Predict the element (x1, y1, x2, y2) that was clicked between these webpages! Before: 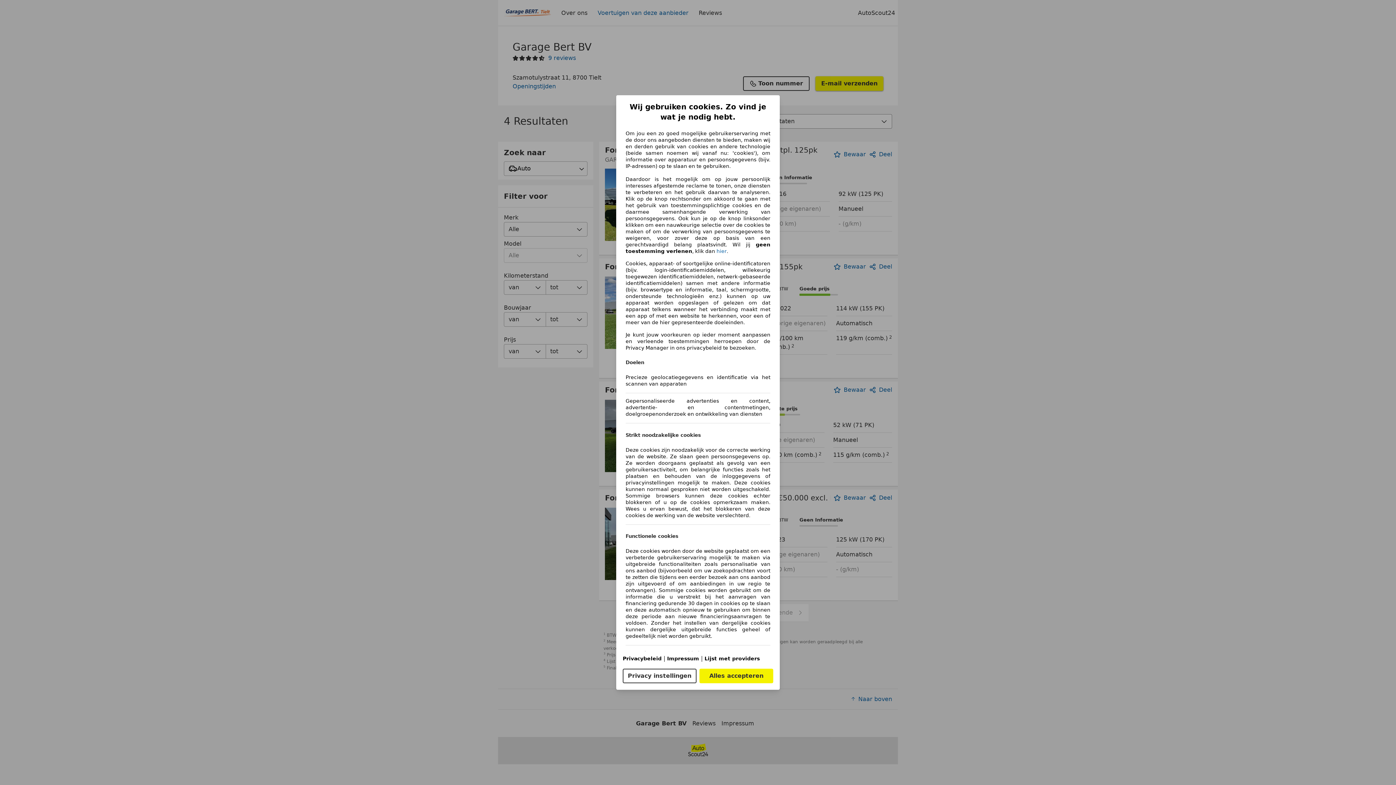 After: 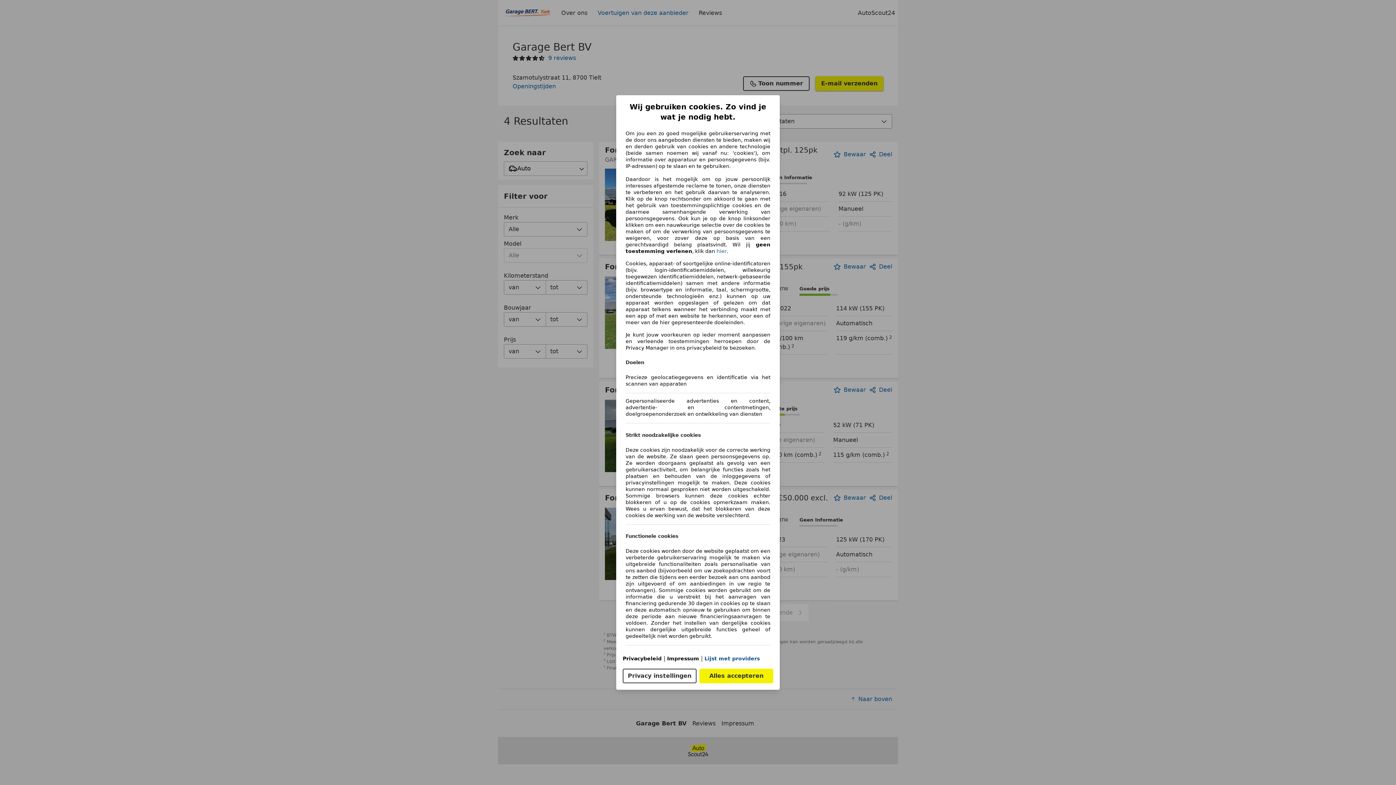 Action: label: Lijst met providers(opent in een nieuw venster) bbox: (704, 656, 760, 661)